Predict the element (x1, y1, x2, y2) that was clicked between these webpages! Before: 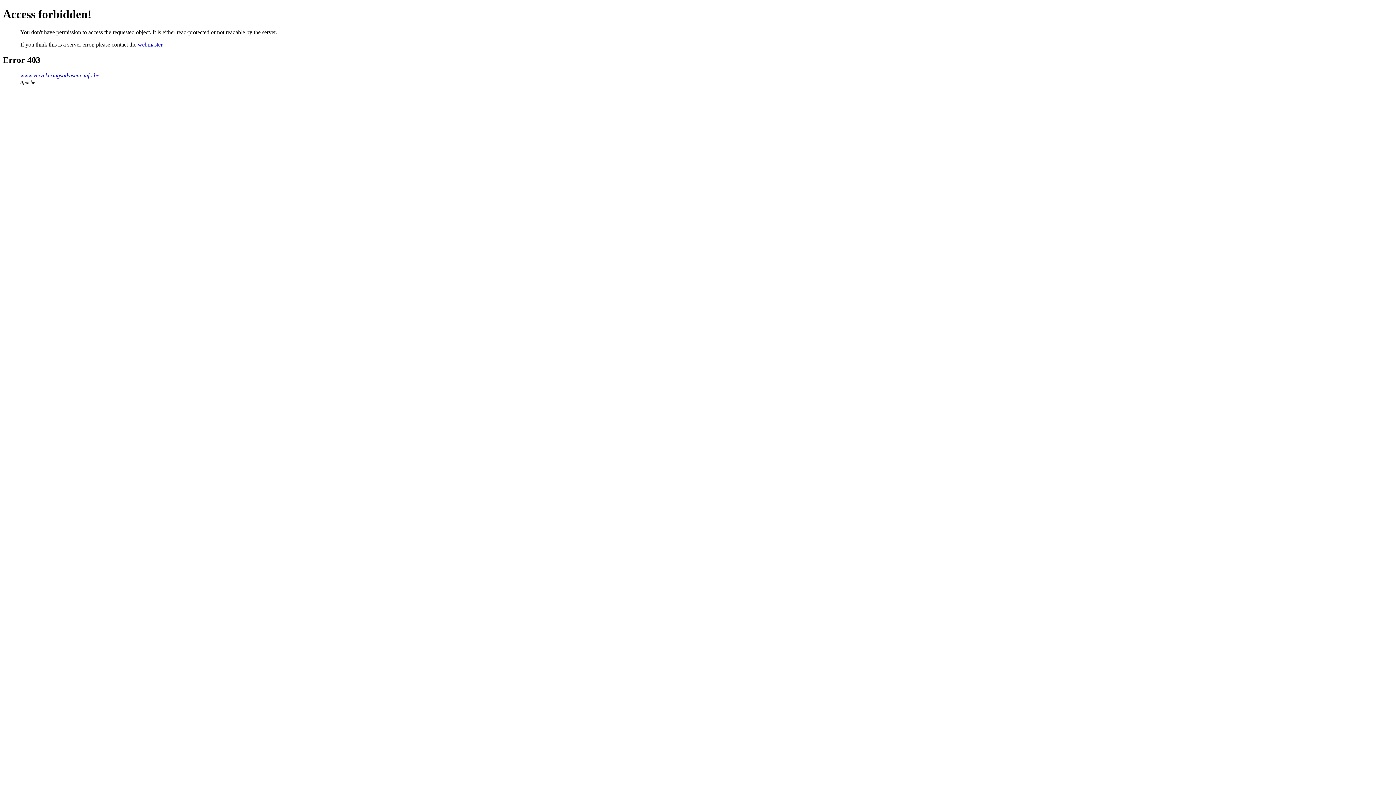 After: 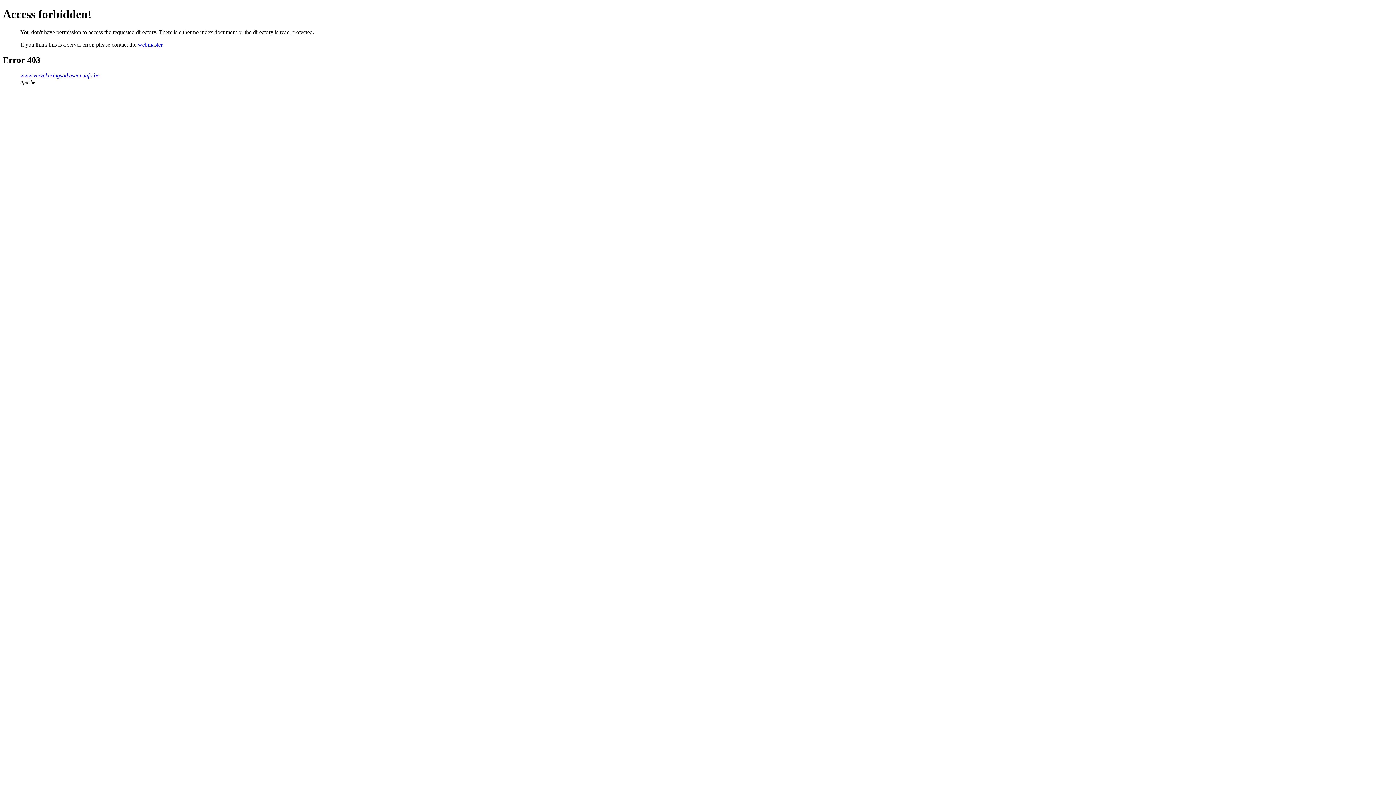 Action: label: www.verzekeringsadviseur-info.be bbox: (20, 72, 99, 78)